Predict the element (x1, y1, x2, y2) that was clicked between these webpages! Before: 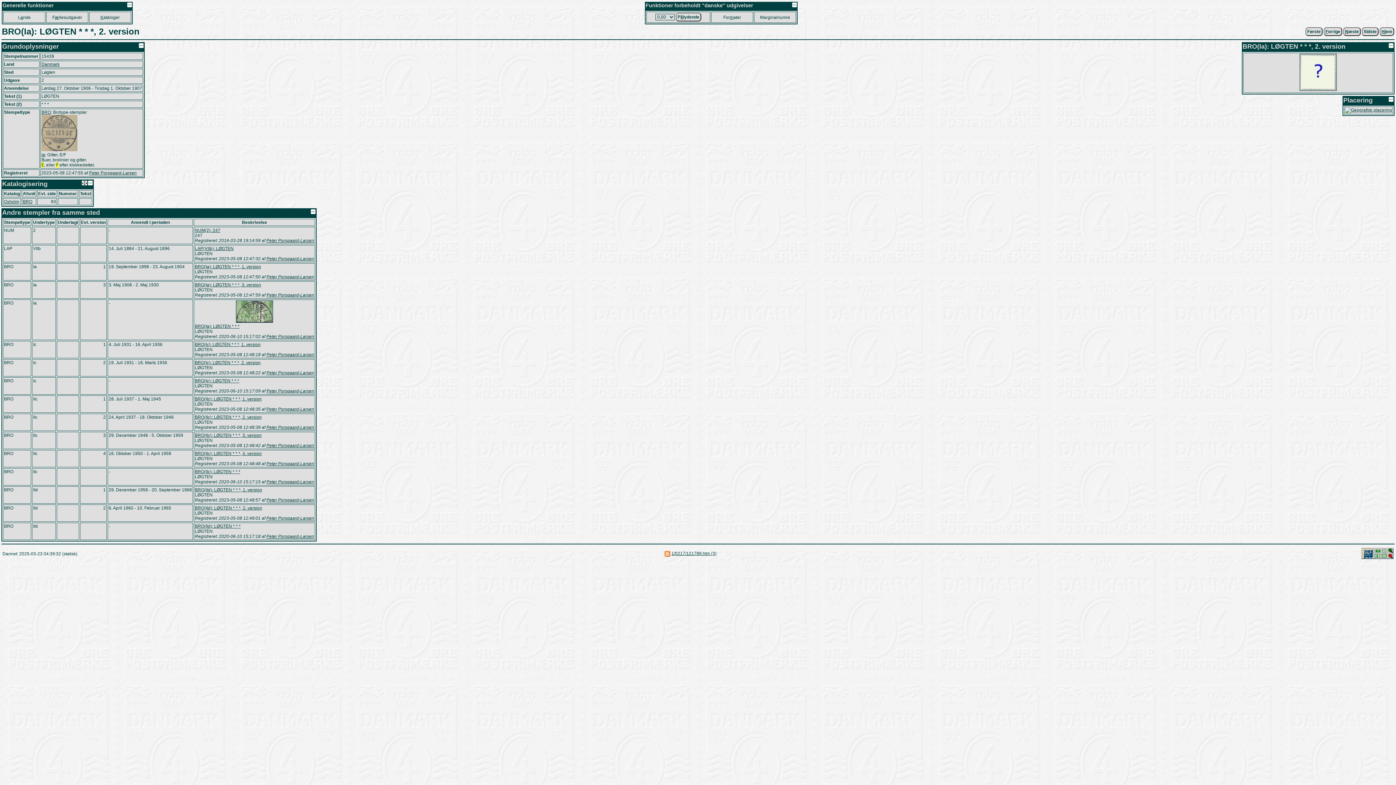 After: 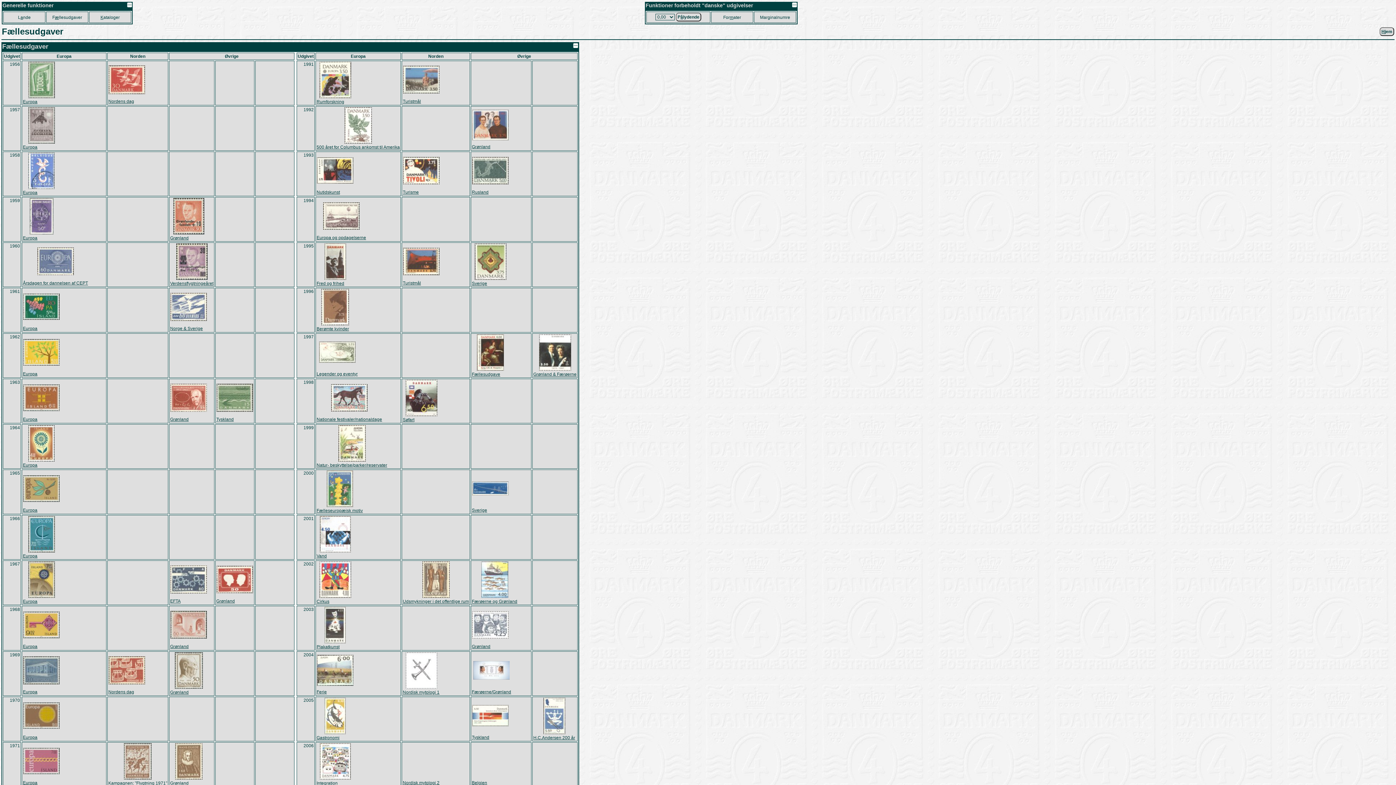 Action: label: Fællesudgaver bbox: (52, 14, 82, 19)